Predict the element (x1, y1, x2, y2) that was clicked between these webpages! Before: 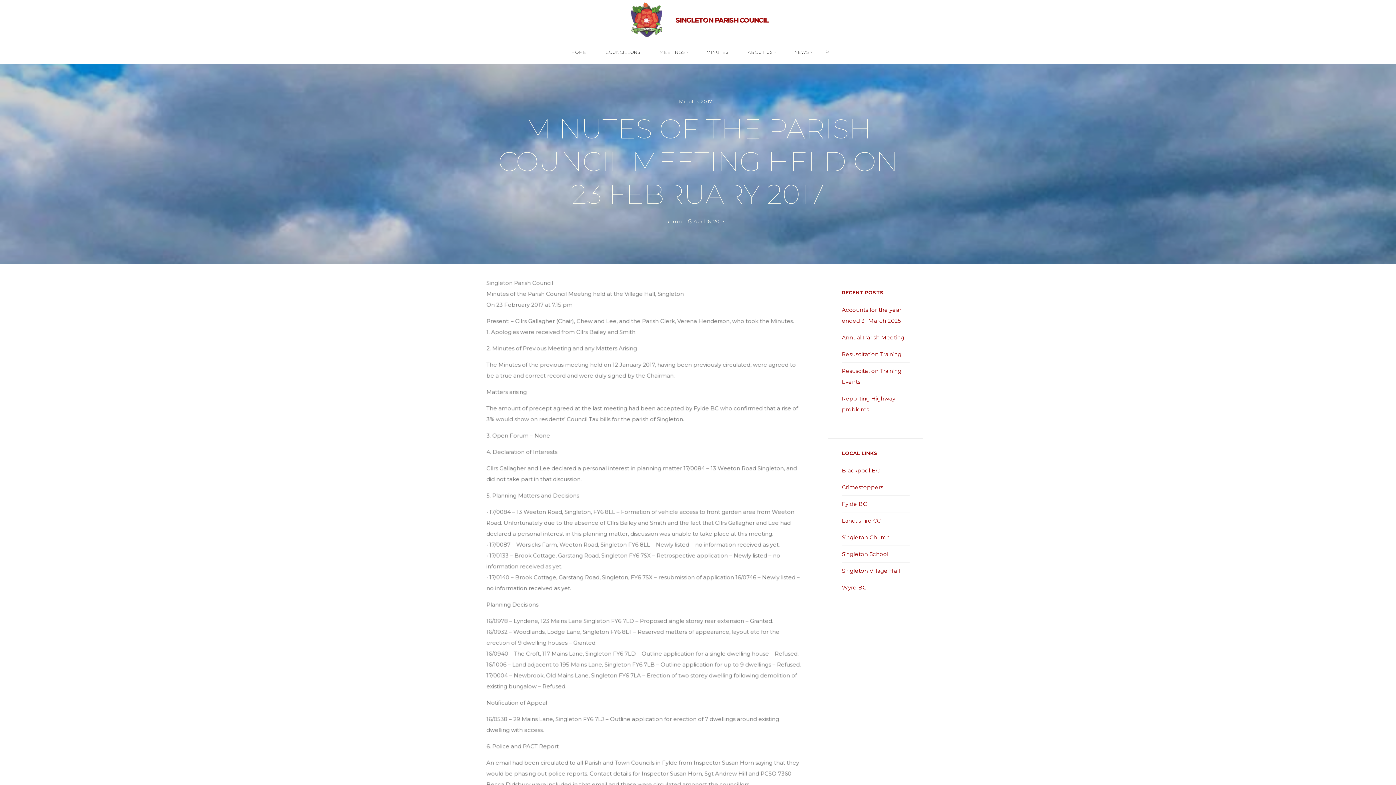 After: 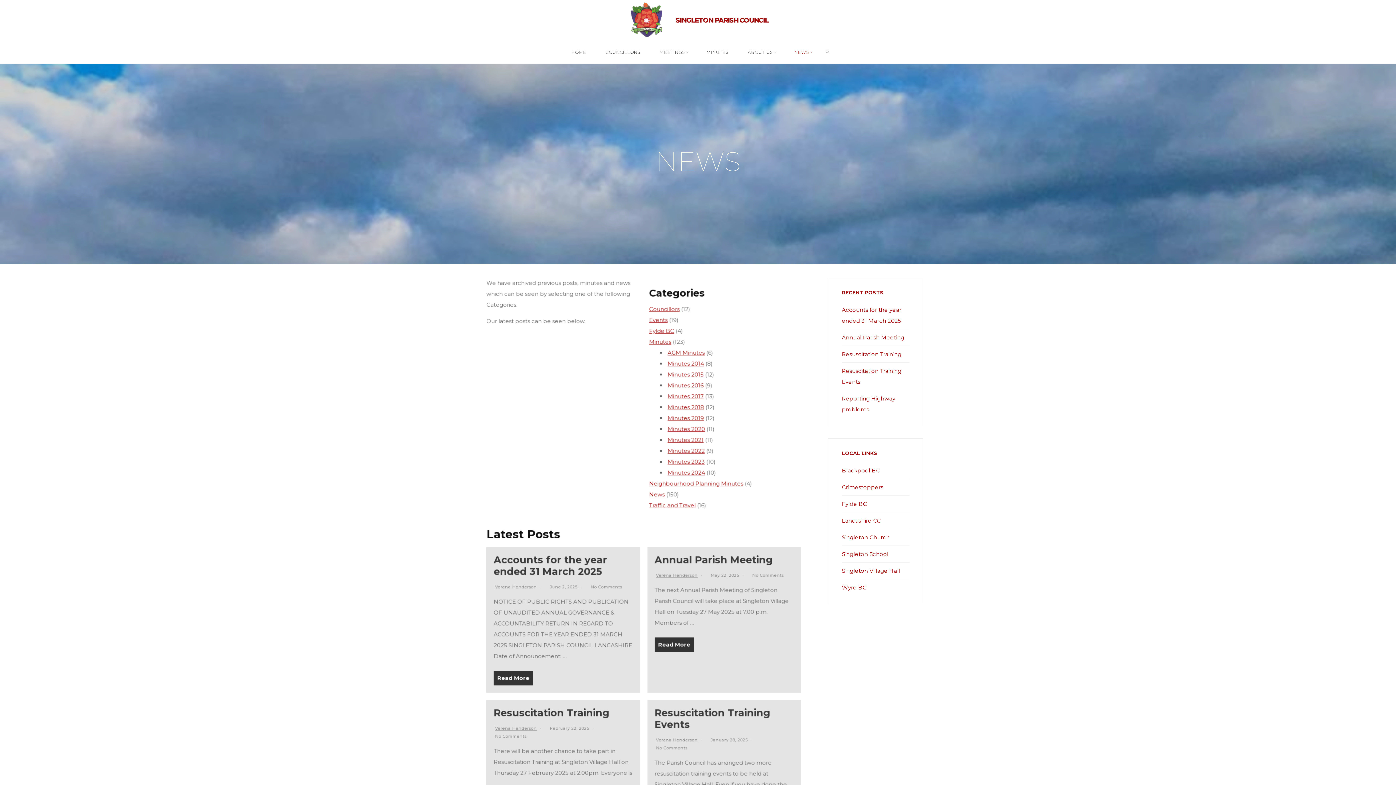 Action: bbox: (784, 40, 821, 64) label: NEWS